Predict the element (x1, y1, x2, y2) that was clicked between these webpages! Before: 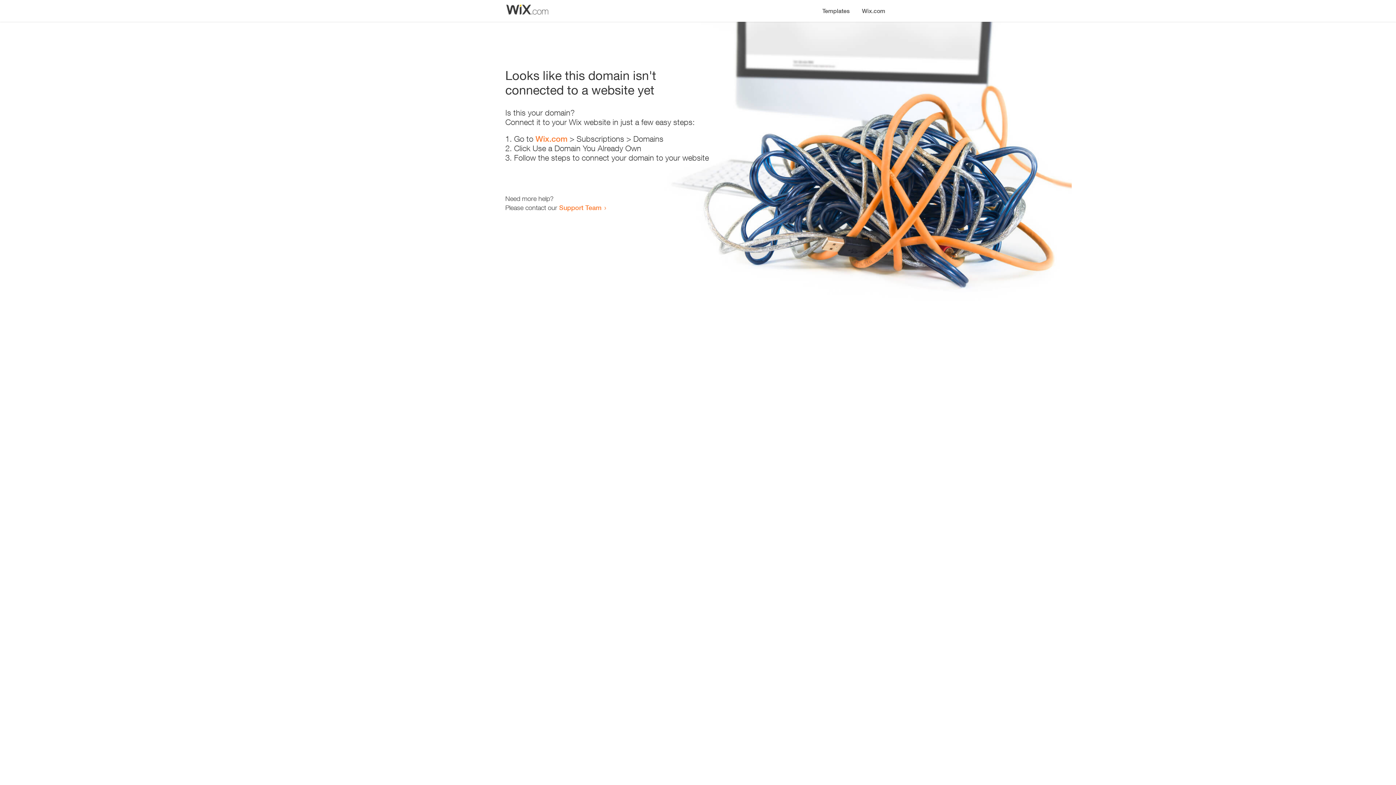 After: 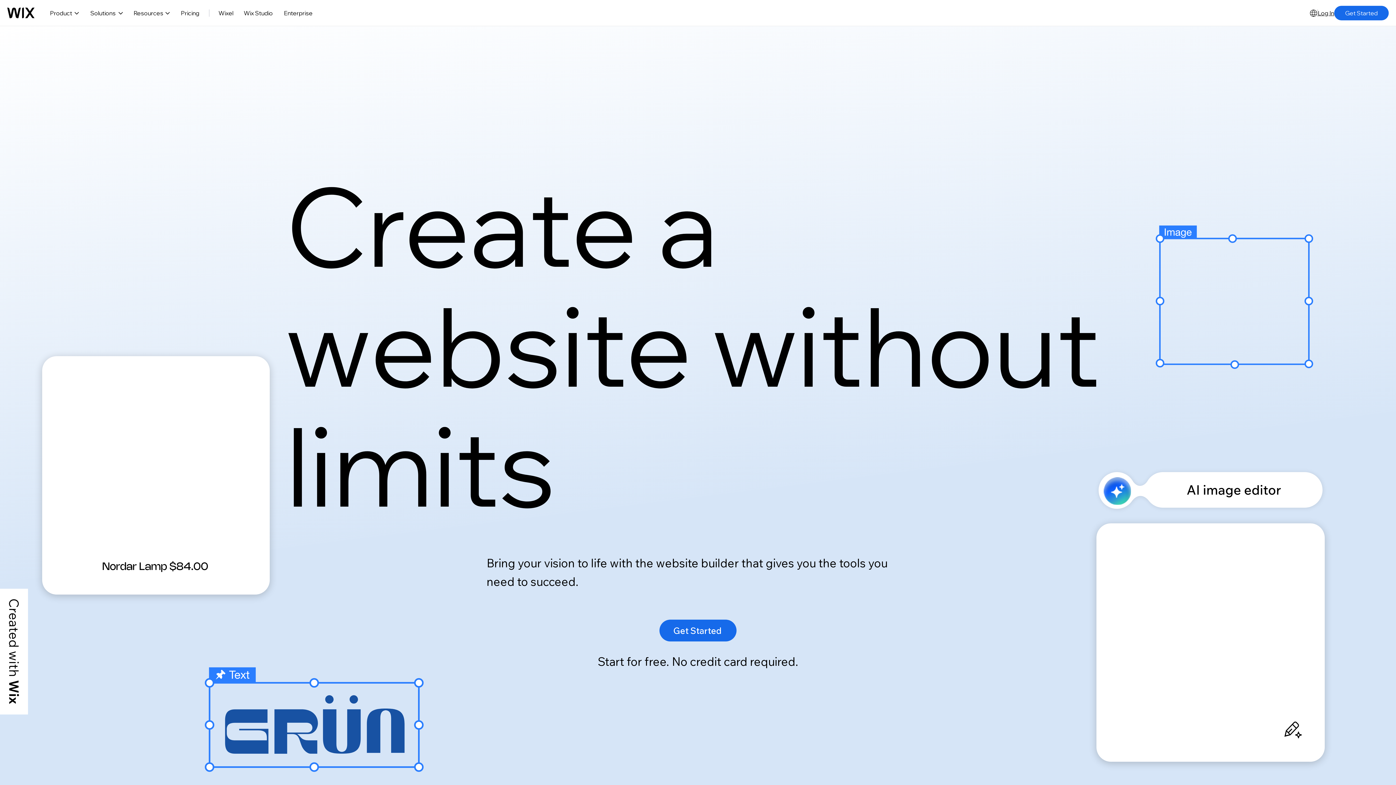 Action: label: Wix.com bbox: (856, 0, 890, 14)